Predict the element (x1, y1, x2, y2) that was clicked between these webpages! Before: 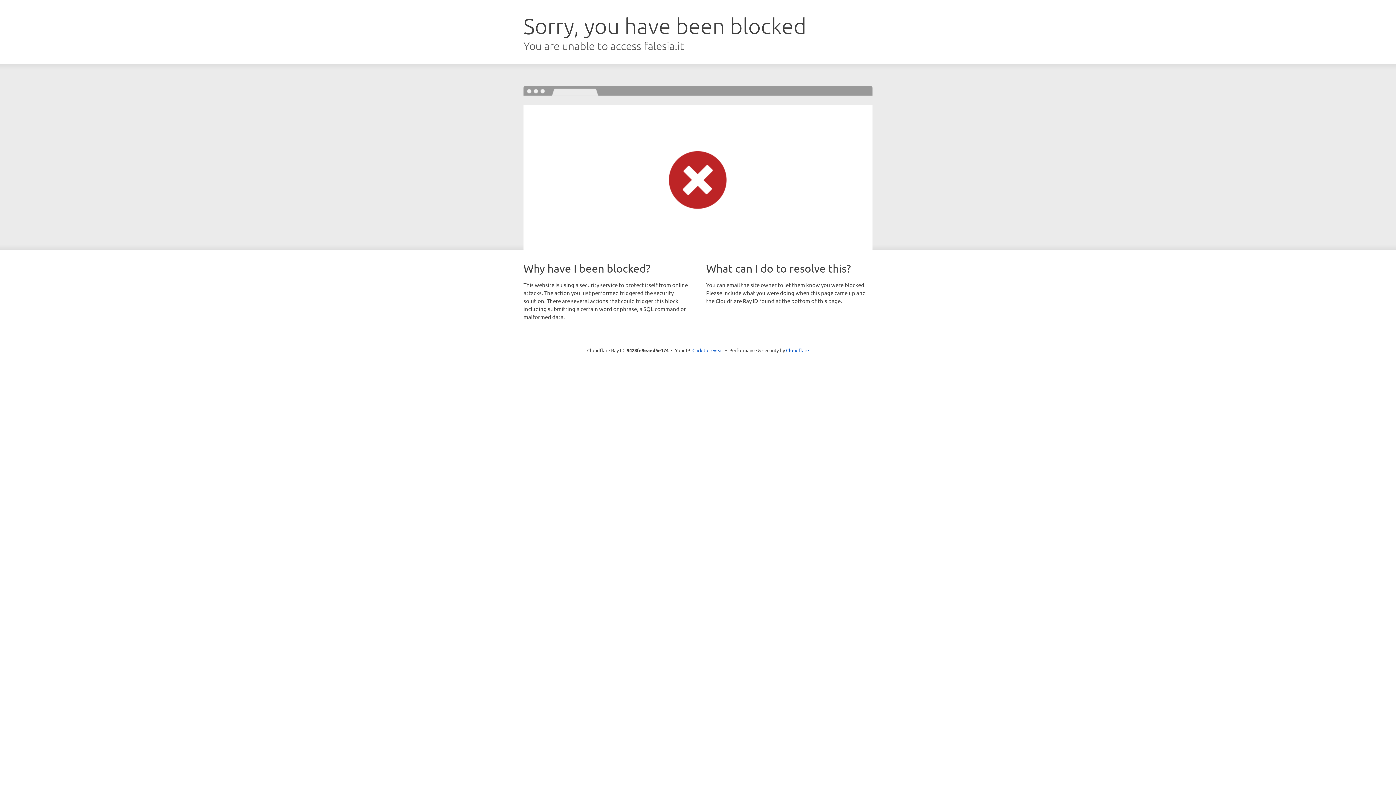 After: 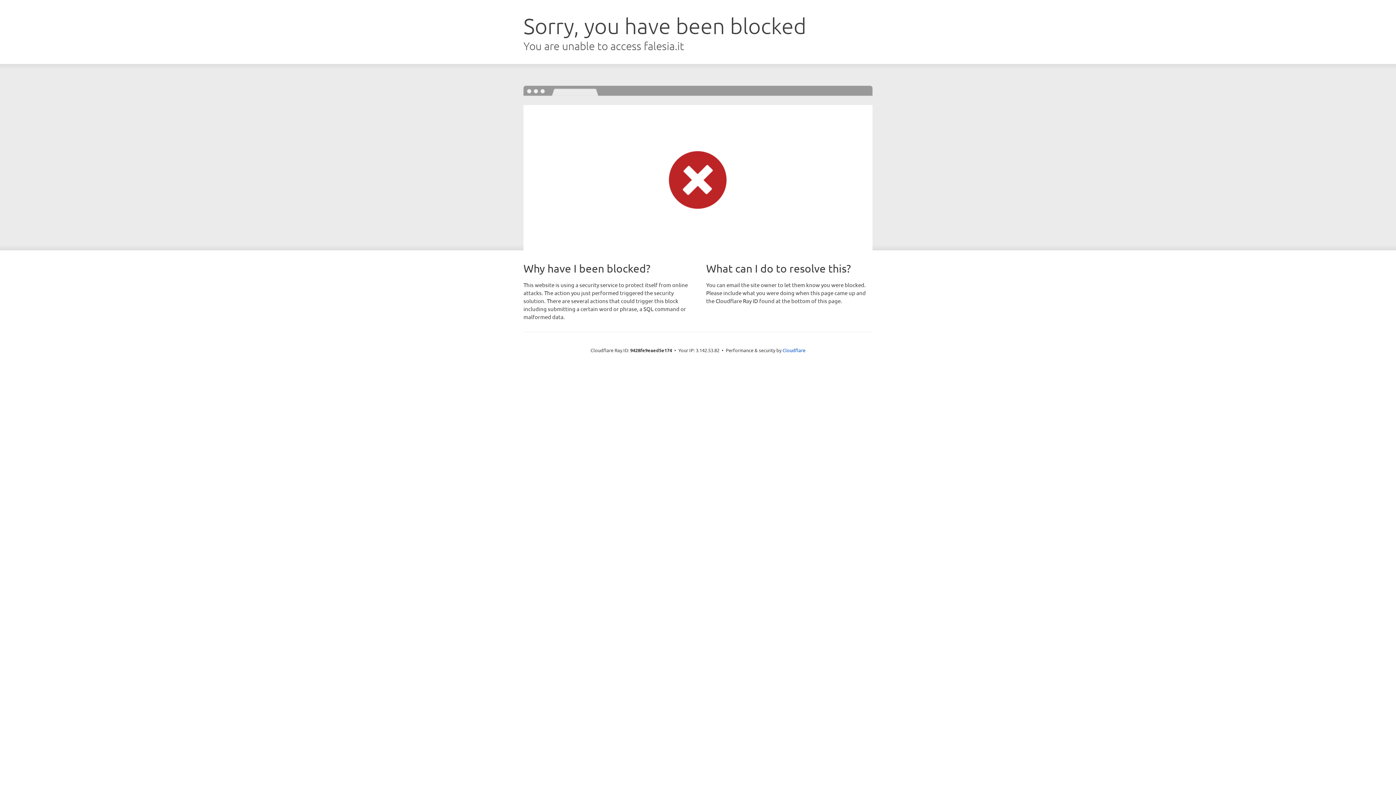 Action: bbox: (692, 346, 723, 353) label: Click to reveal